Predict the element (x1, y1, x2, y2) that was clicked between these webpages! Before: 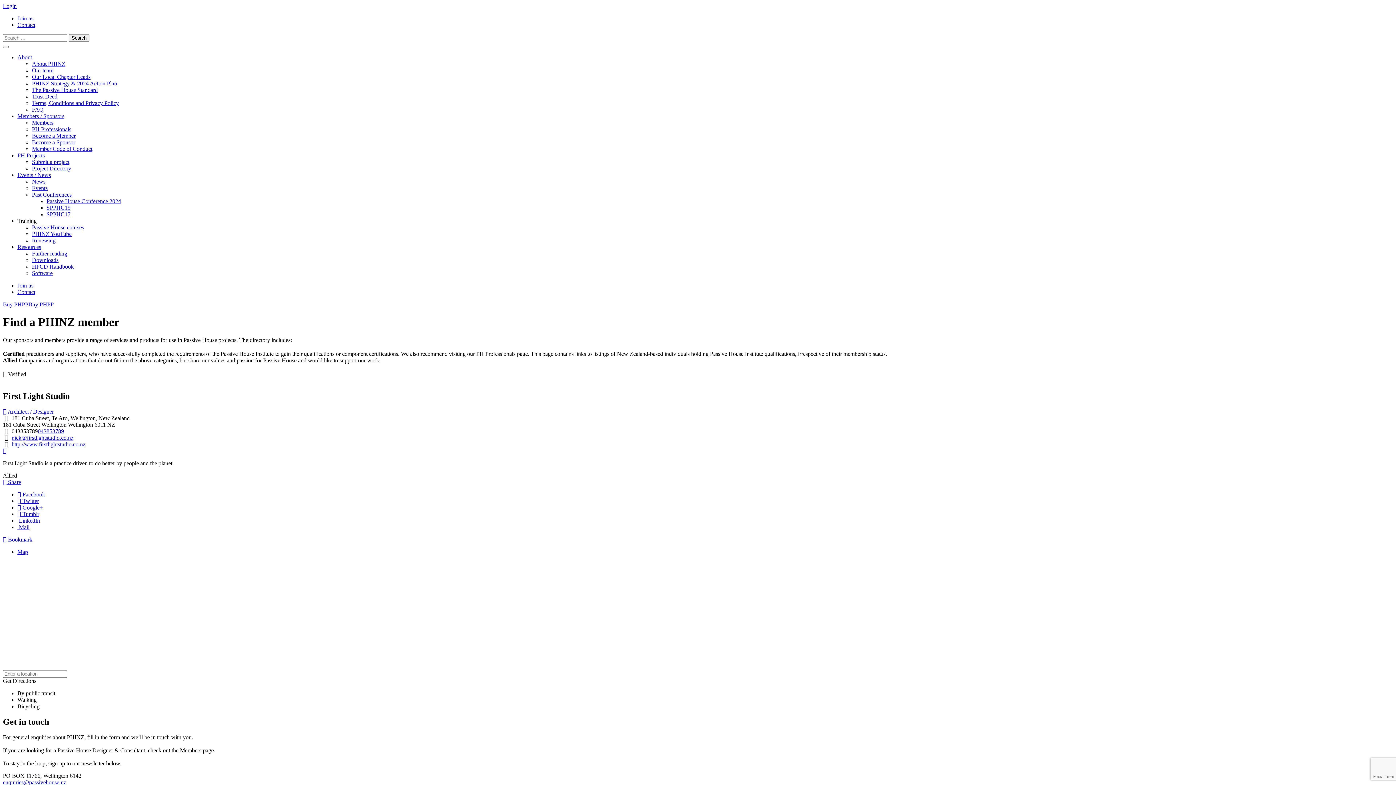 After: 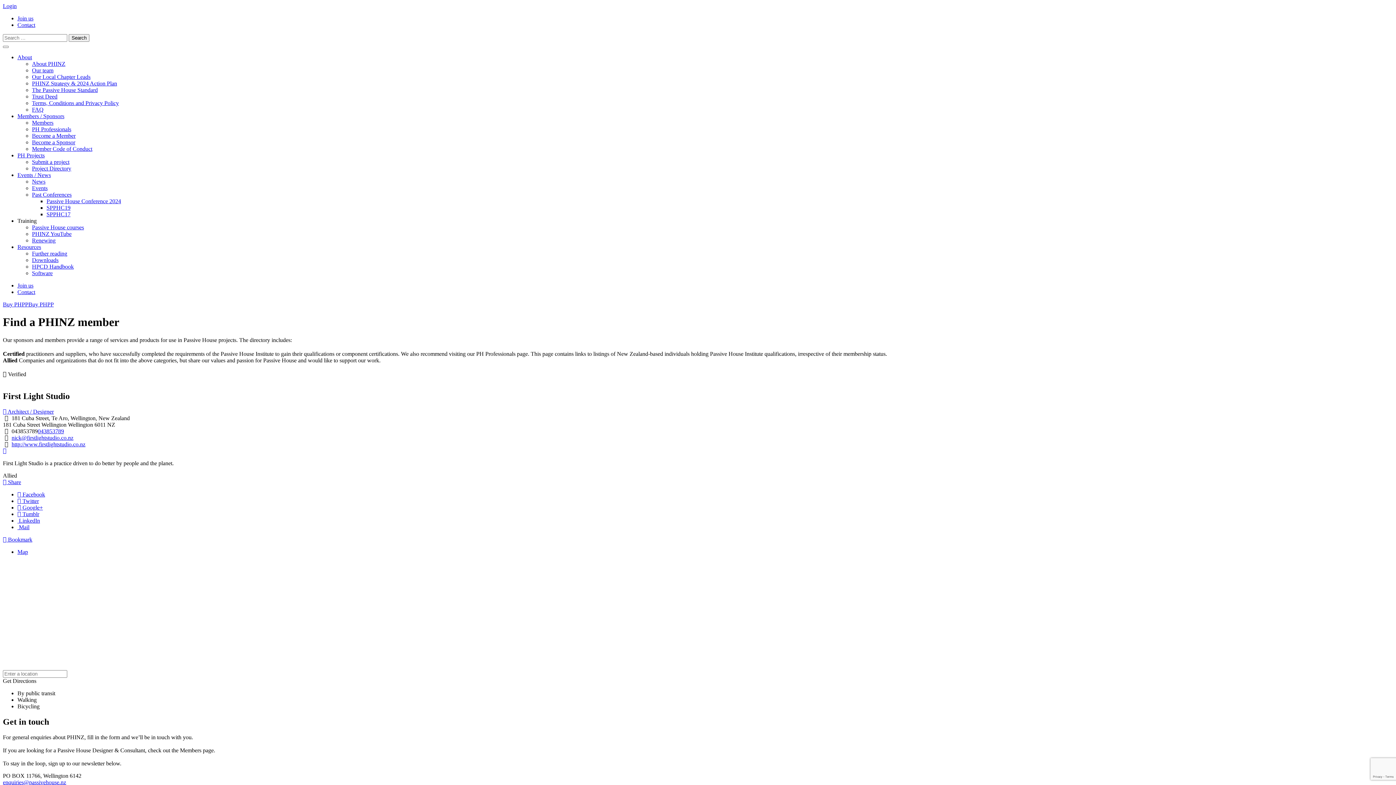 Action: label:  Google+ bbox: (17, 504, 42, 510)